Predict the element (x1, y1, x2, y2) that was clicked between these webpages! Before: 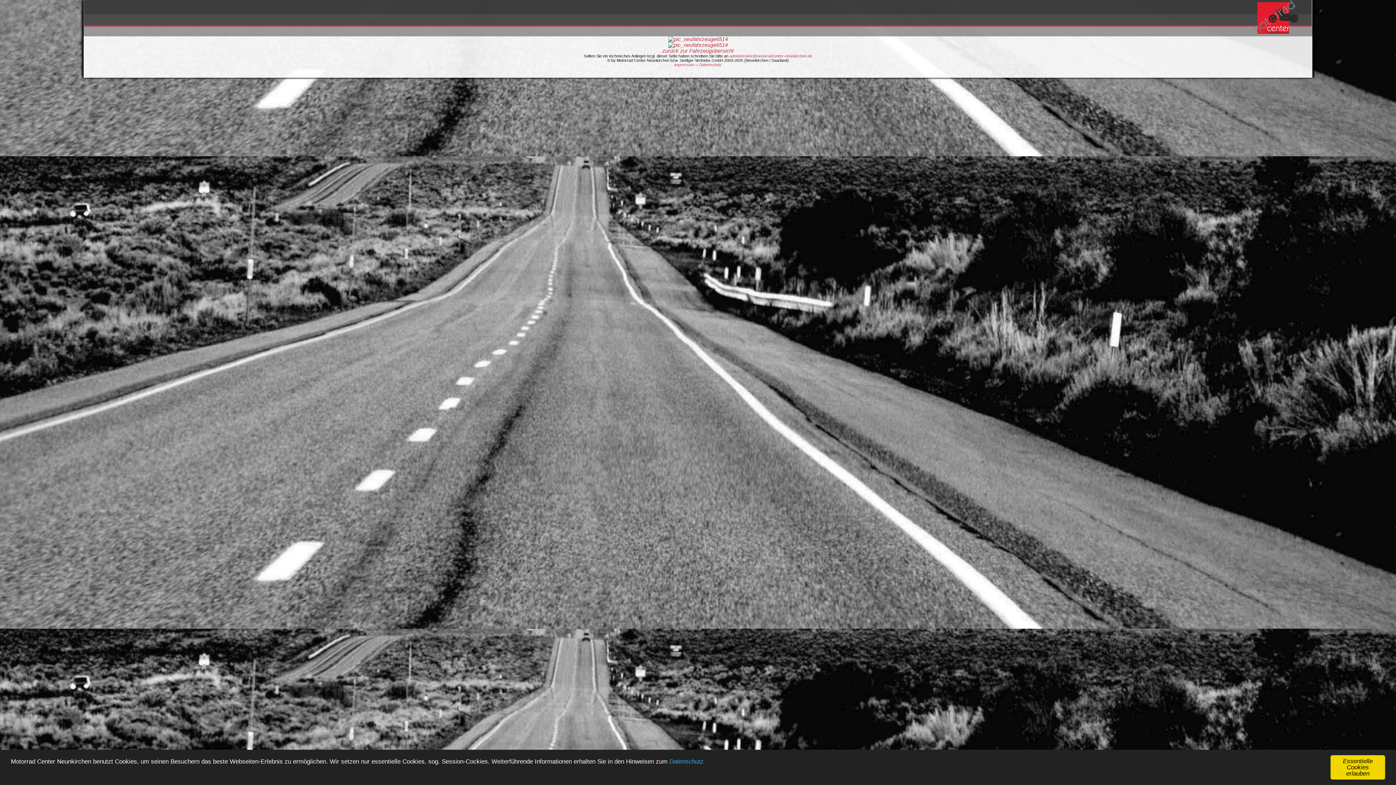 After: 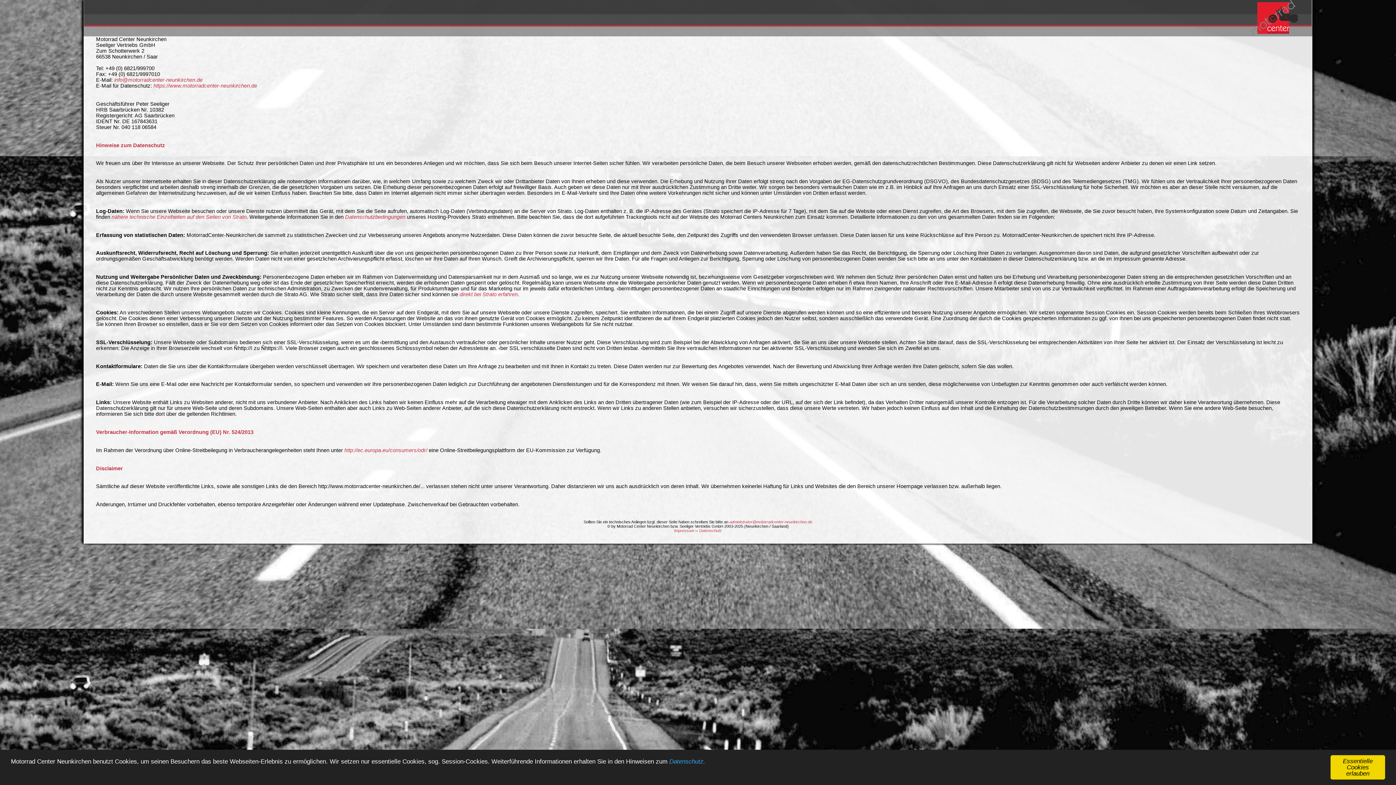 Action: label: Datenschutz bbox: (699, 62, 722, 66)